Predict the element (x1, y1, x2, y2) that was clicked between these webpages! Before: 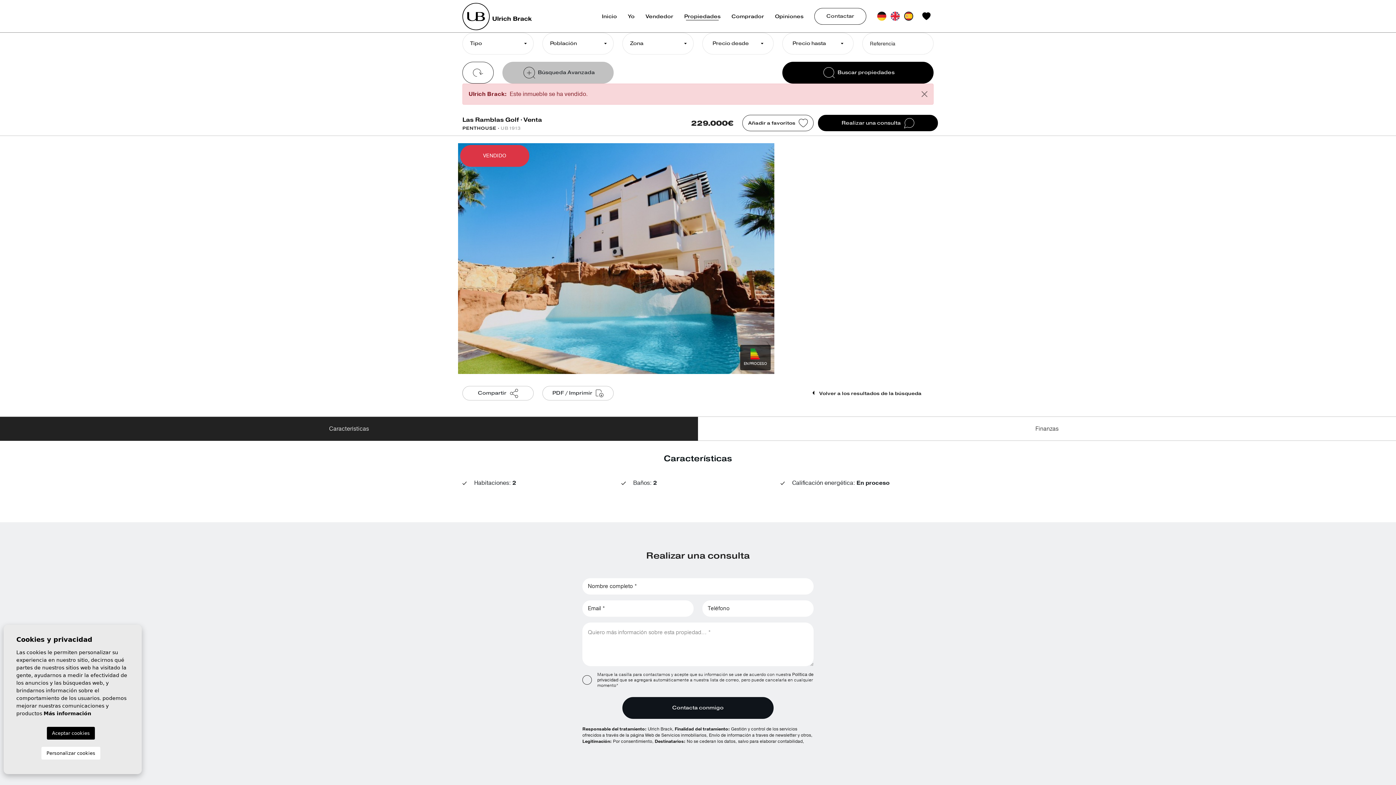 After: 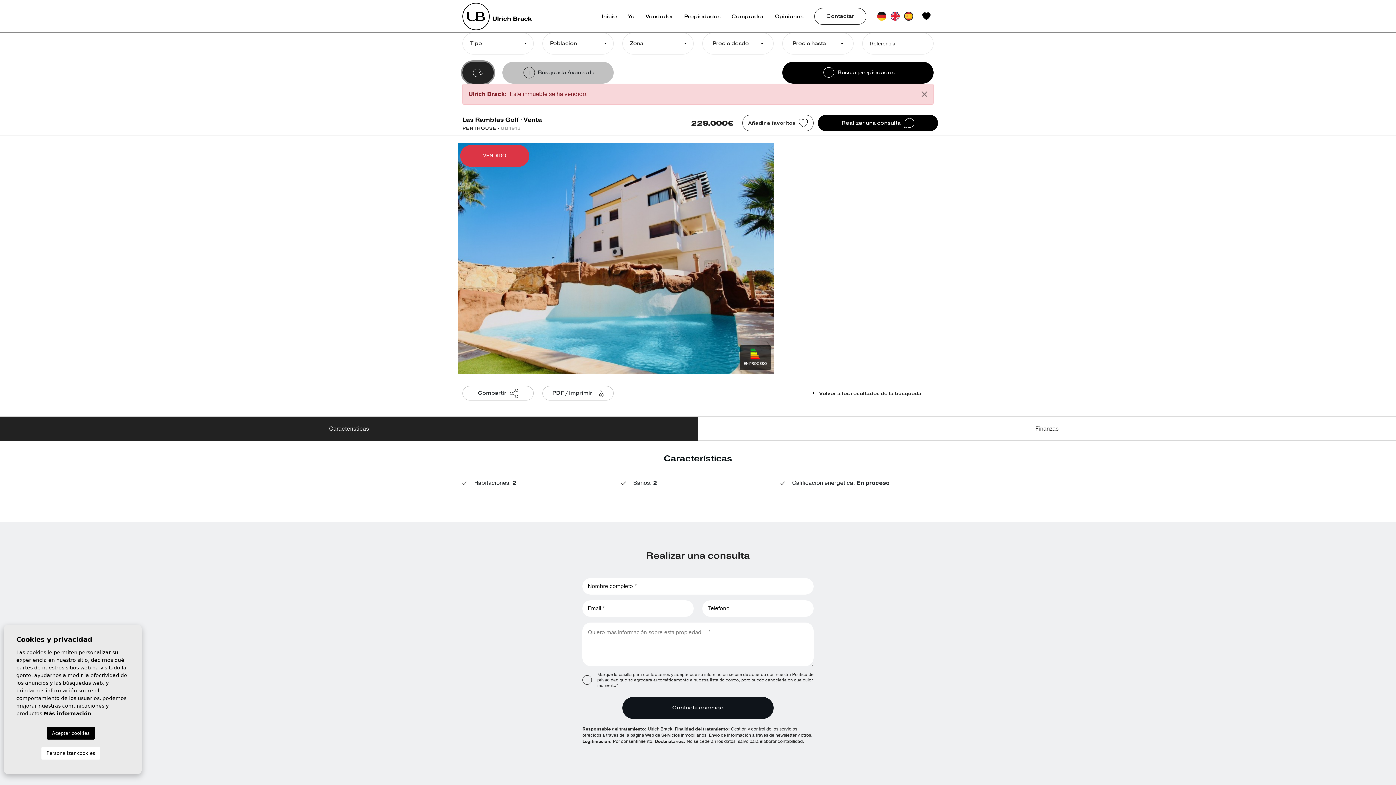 Action: bbox: (462, 61, 493, 83)